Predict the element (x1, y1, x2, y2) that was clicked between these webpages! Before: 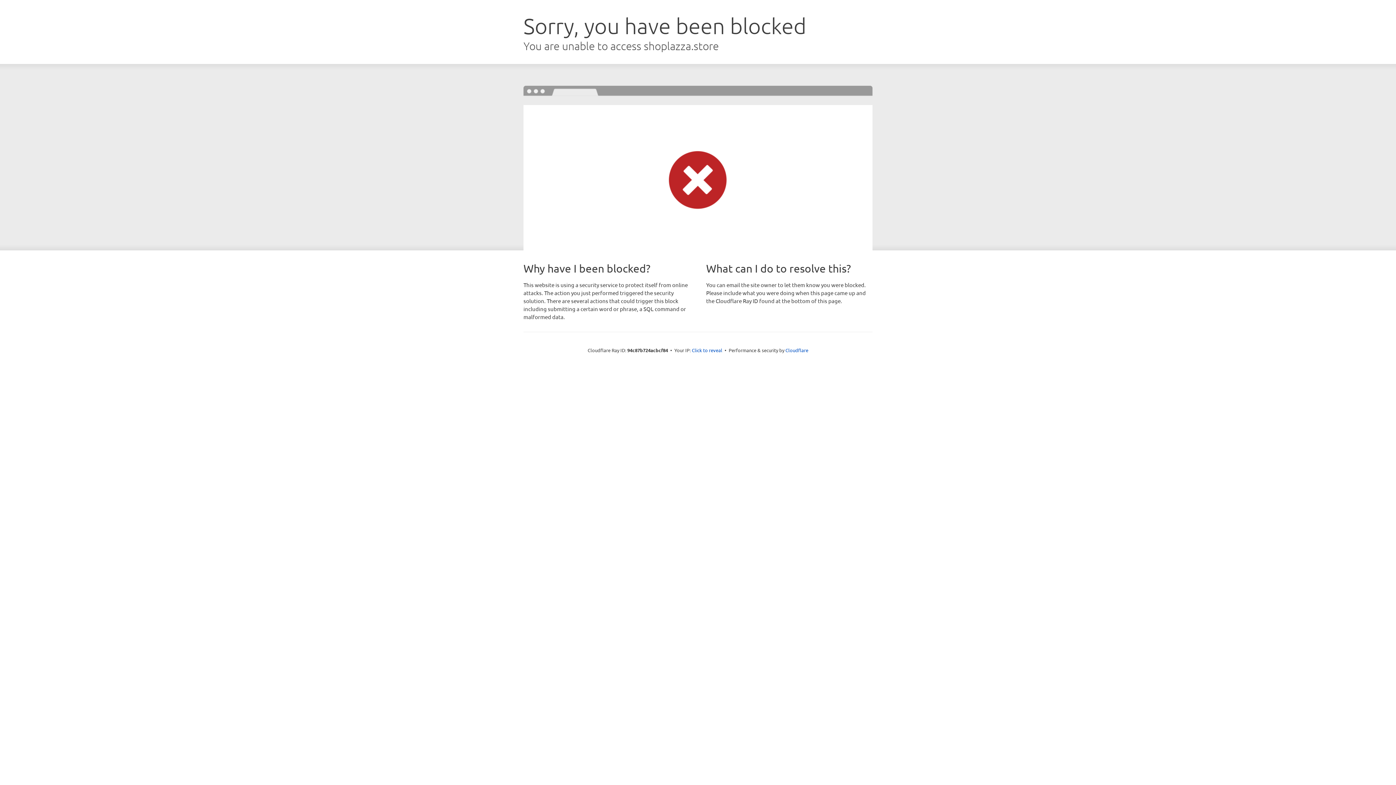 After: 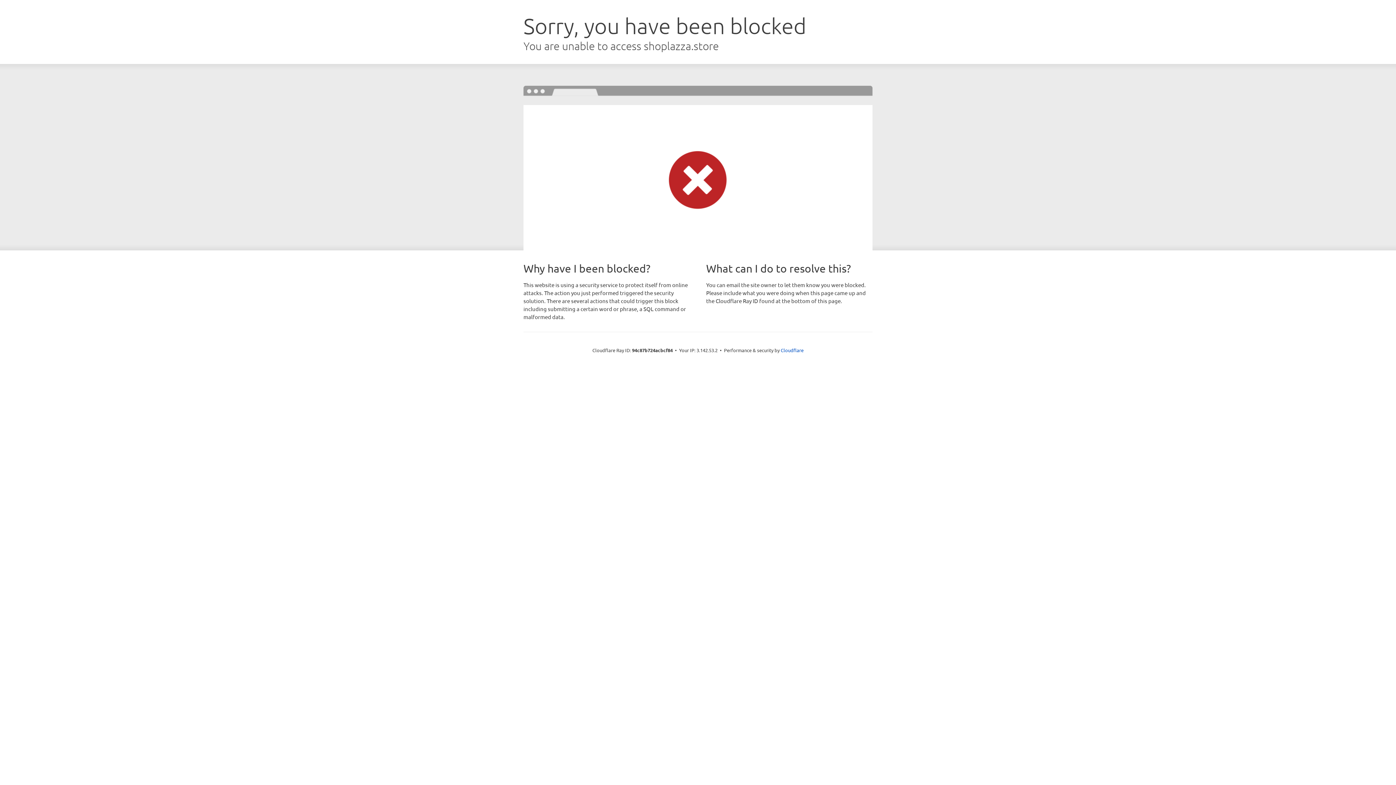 Action: bbox: (692, 346, 722, 353) label: Click to reveal